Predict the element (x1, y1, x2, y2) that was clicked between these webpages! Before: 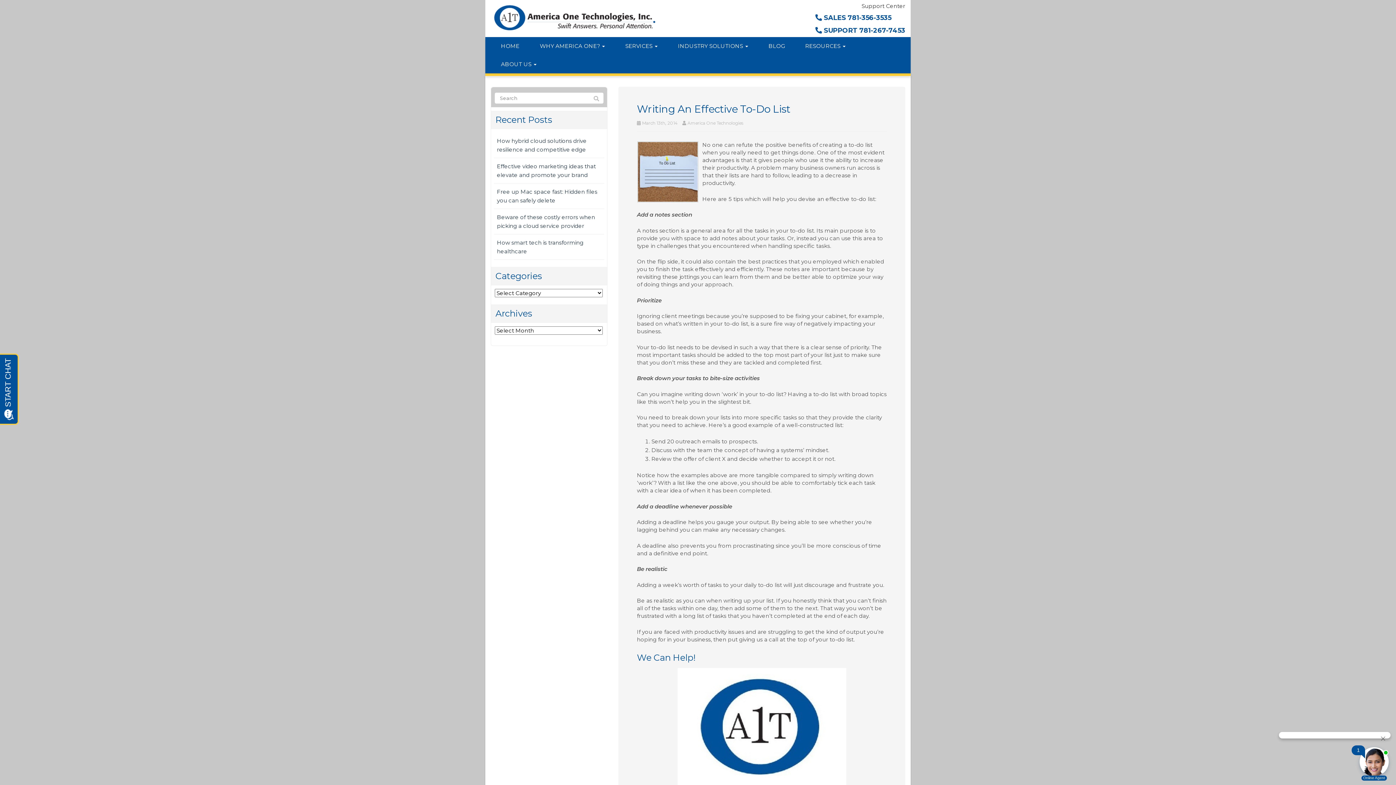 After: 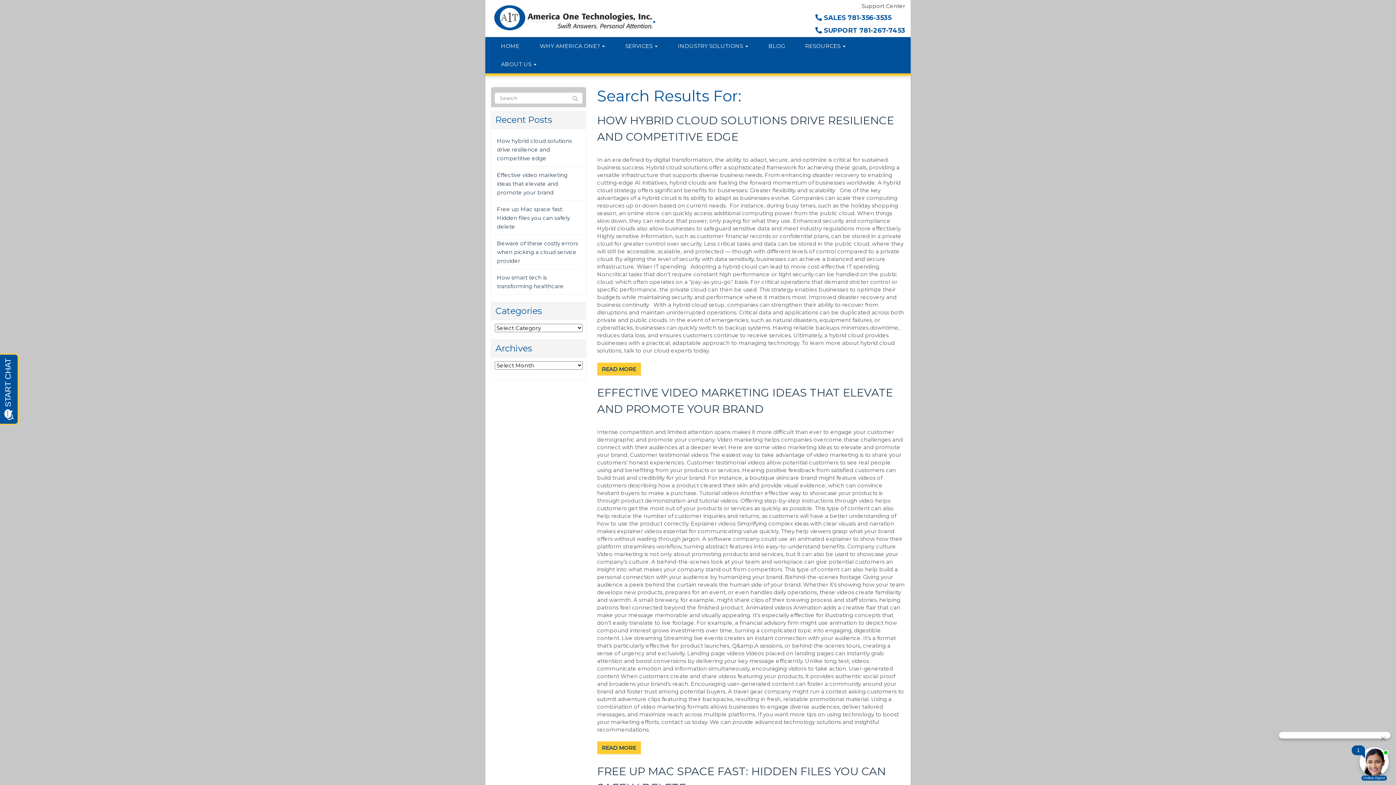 Action: bbox: (589, 92, 603, 104)